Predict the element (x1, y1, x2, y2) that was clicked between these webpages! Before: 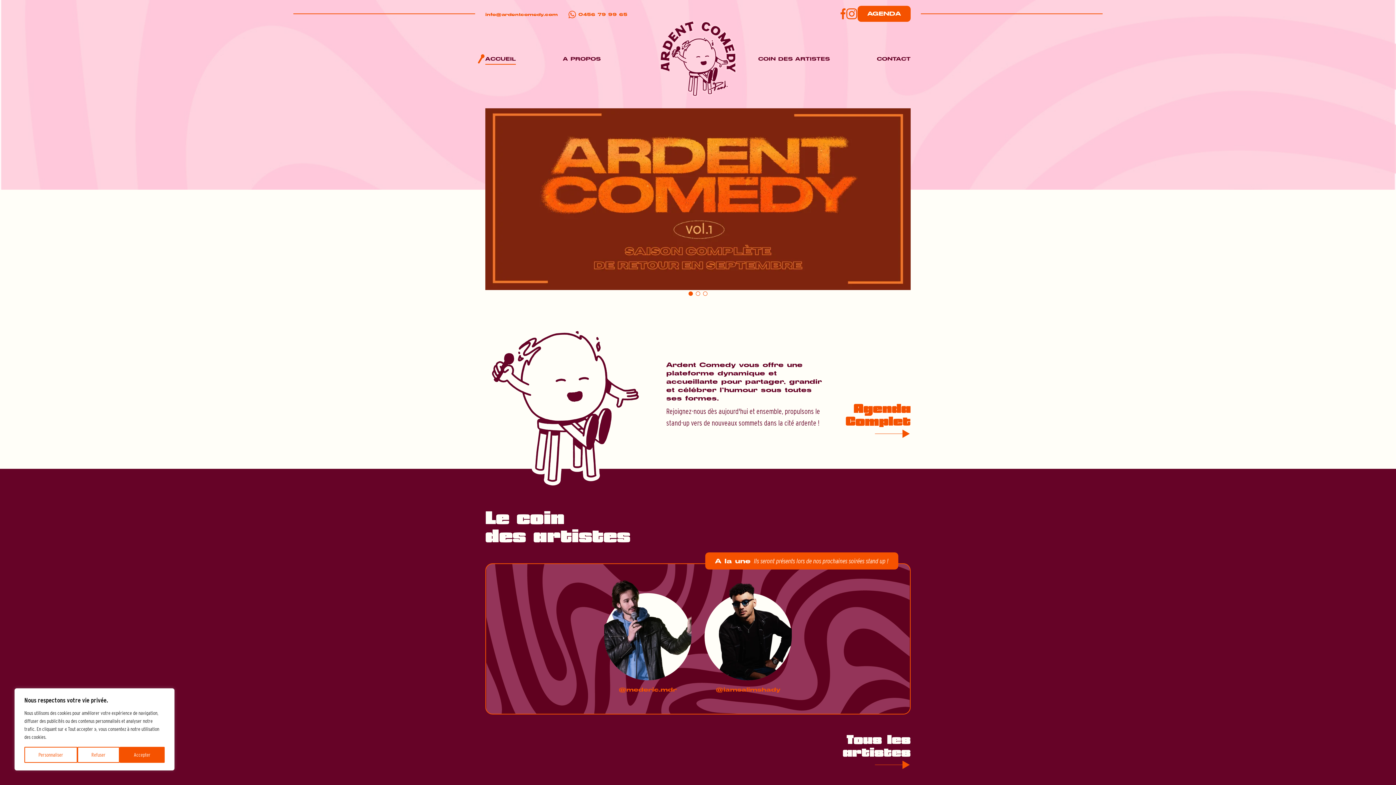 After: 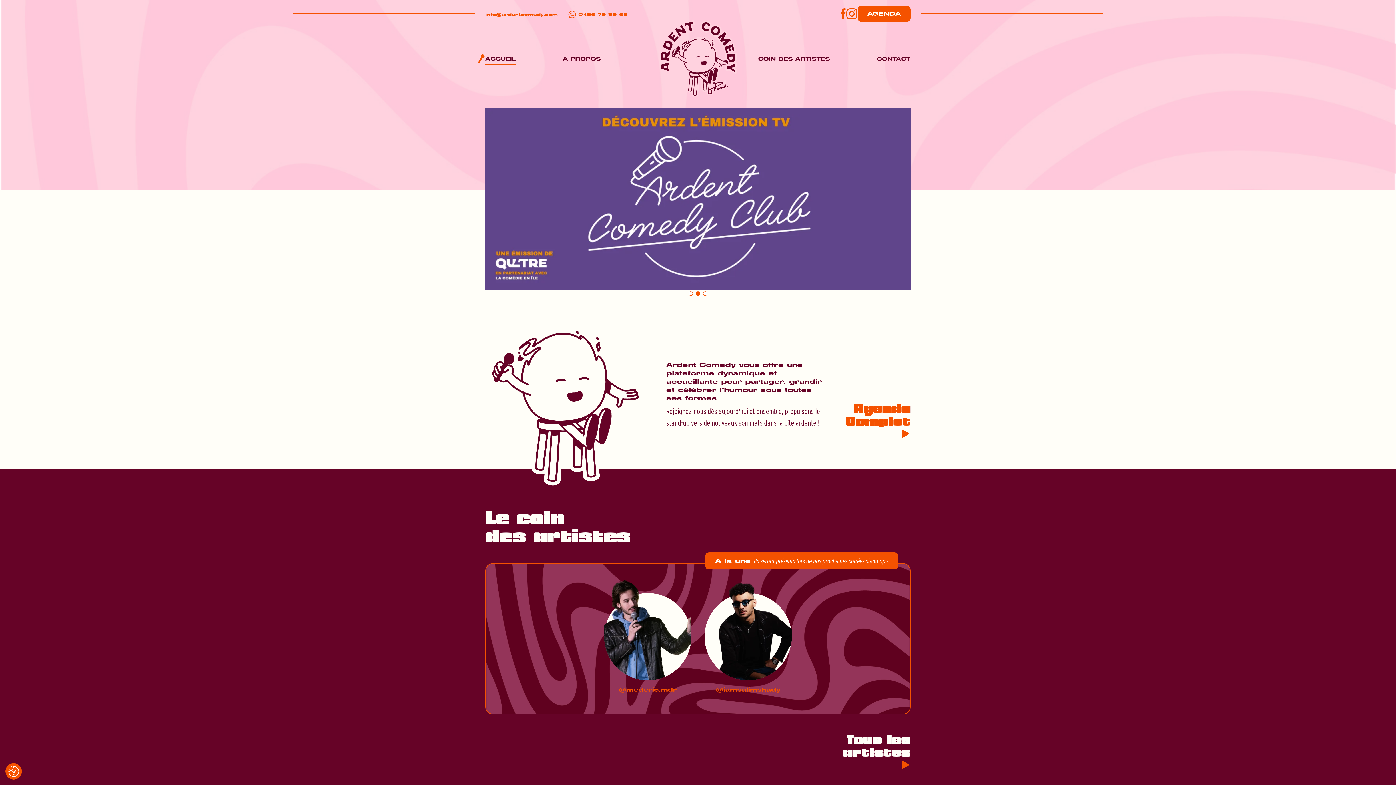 Action: label: Accepter bbox: (119, 747, 164, 763)